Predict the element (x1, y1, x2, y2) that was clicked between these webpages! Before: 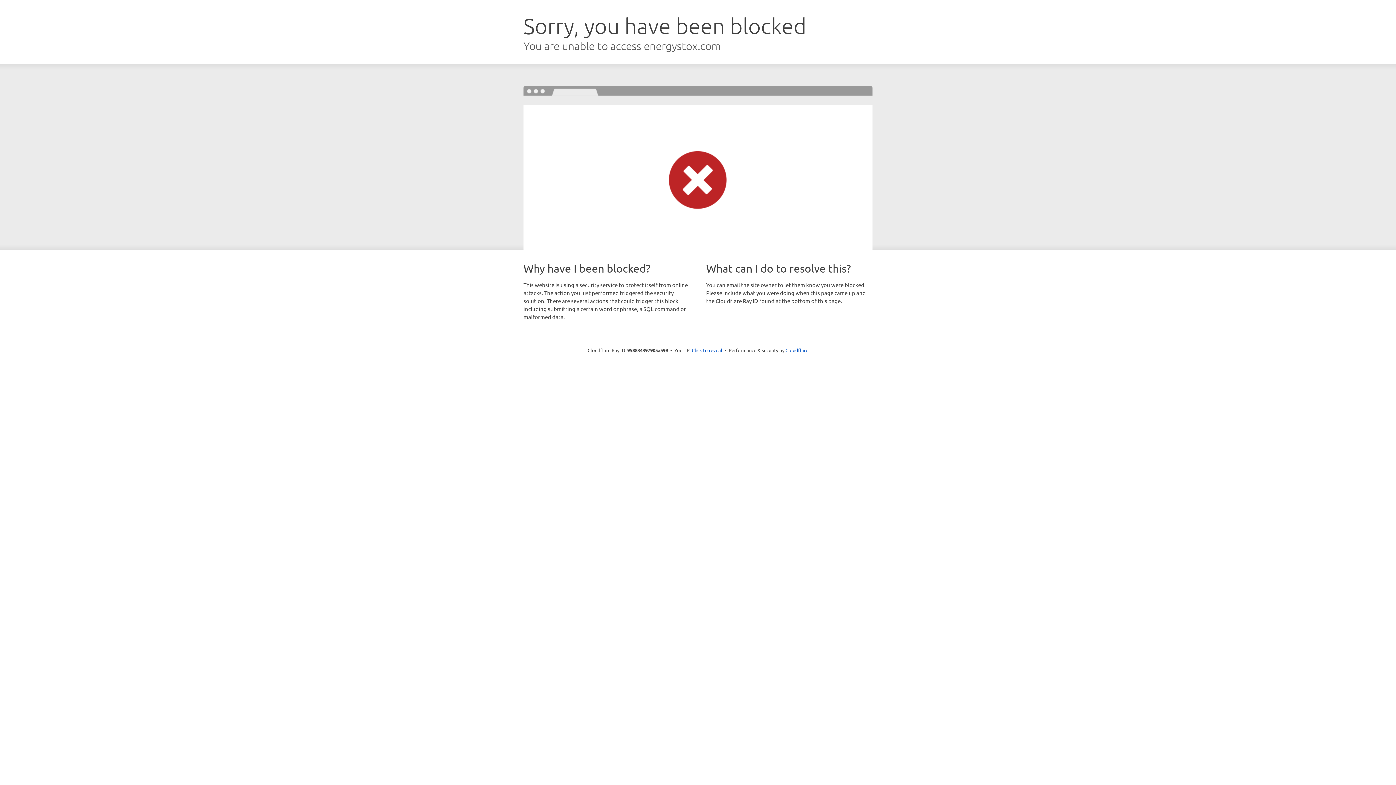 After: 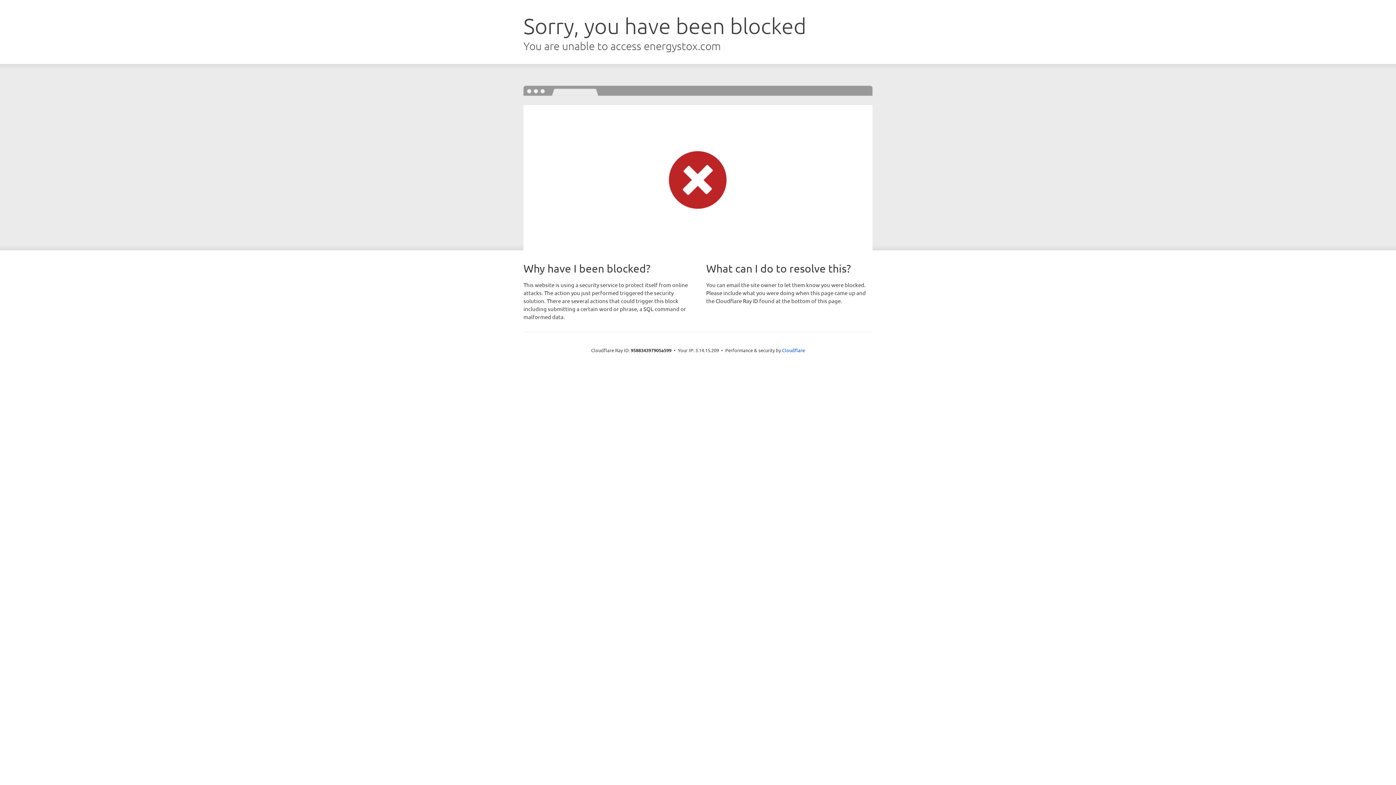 Action: label: Click to reveal bbox: (692, 346, 722, 353)